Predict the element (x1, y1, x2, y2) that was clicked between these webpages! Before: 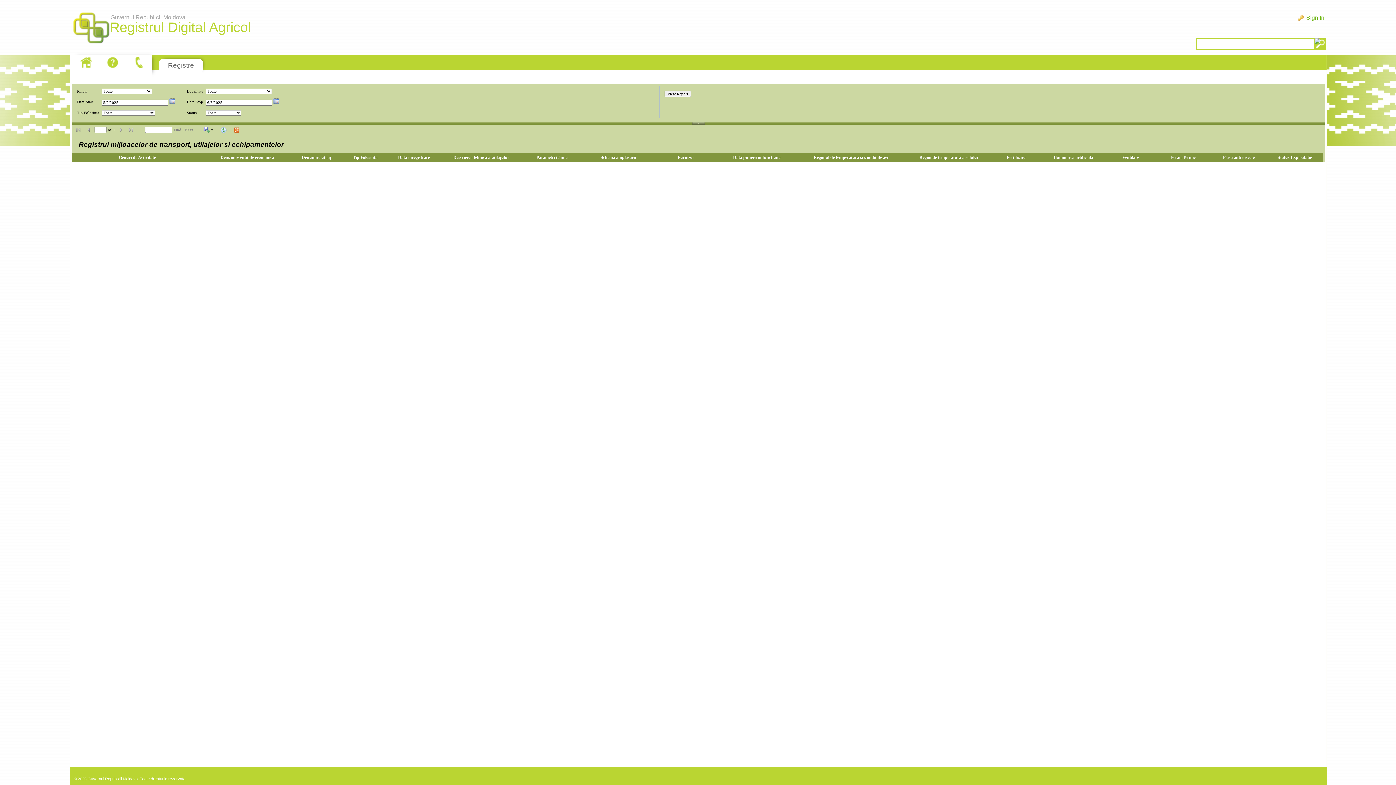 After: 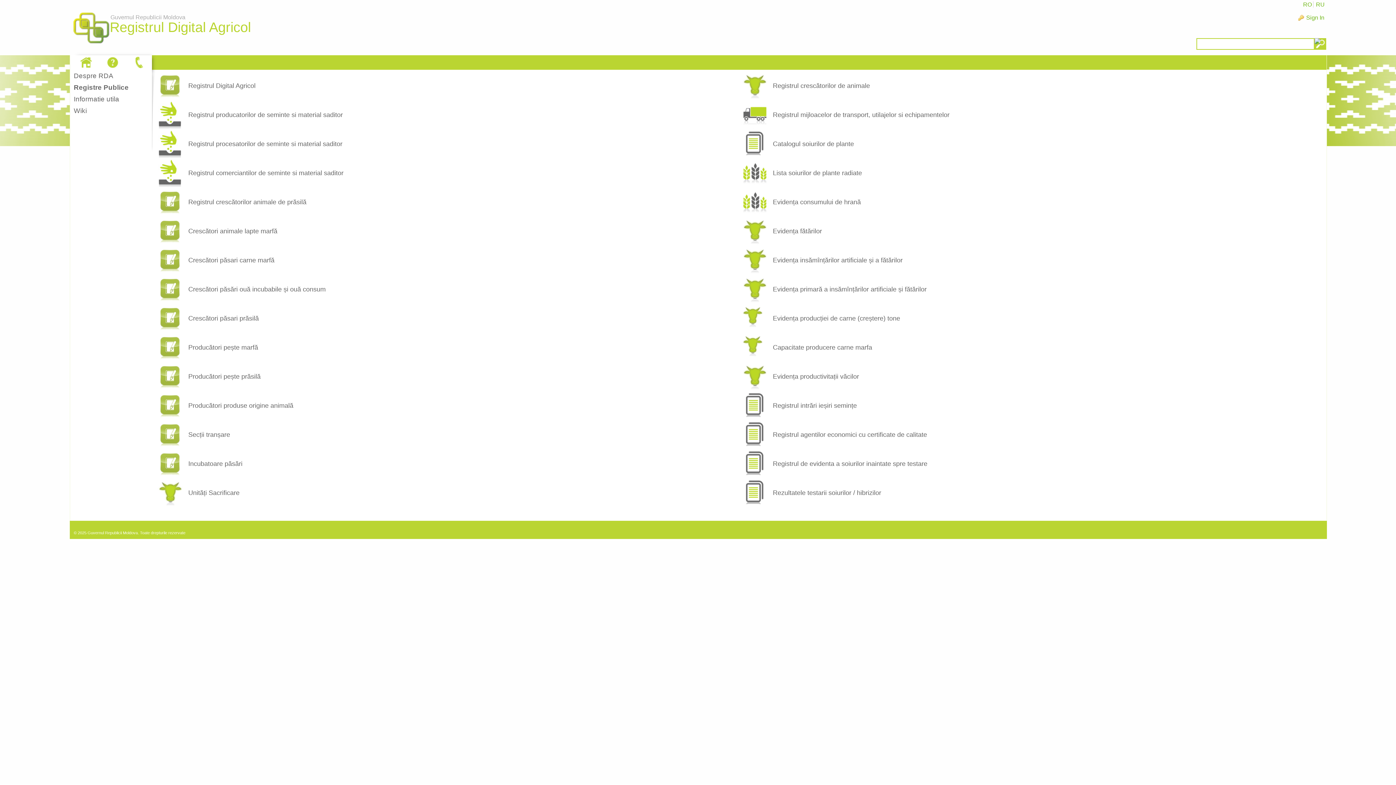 Action: bbox: (168, 61, 194, 69) label: Registre